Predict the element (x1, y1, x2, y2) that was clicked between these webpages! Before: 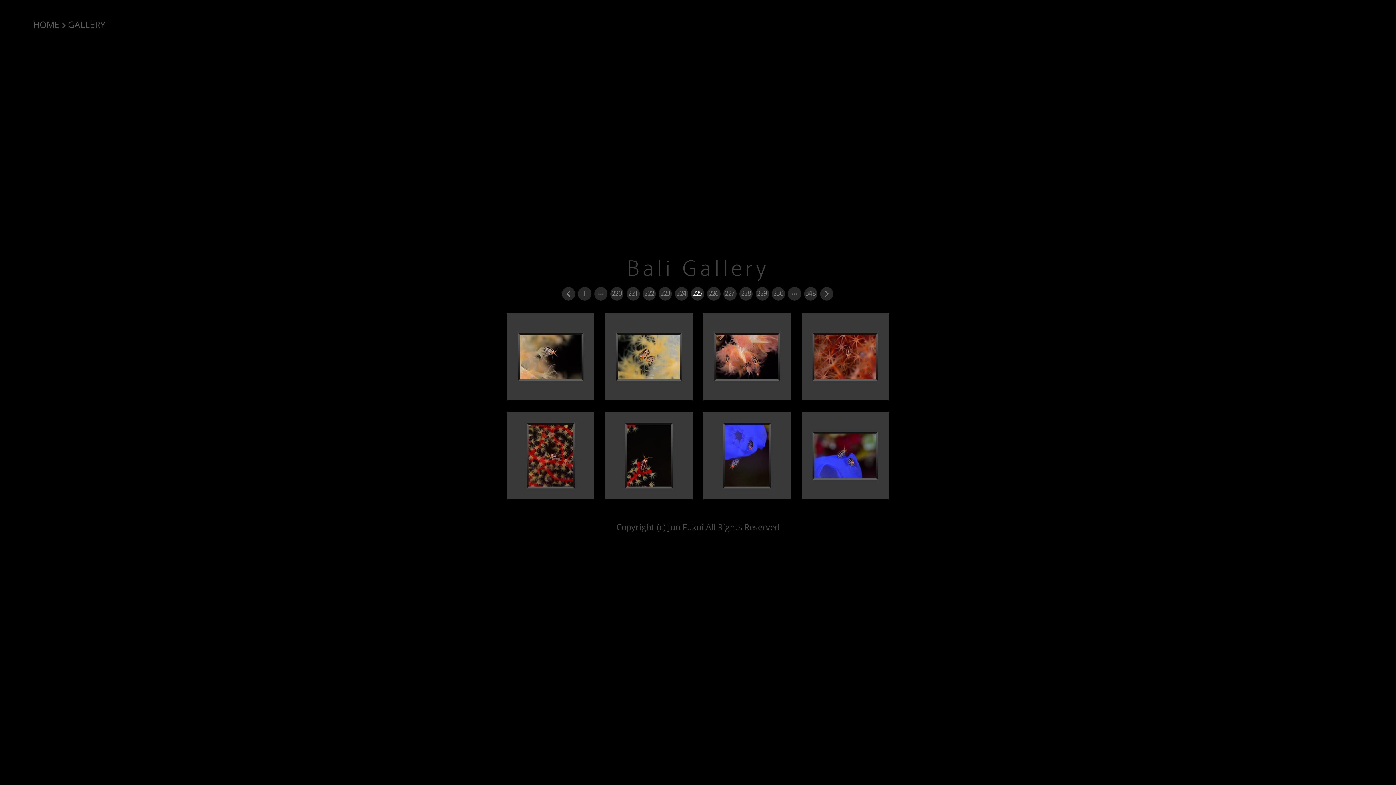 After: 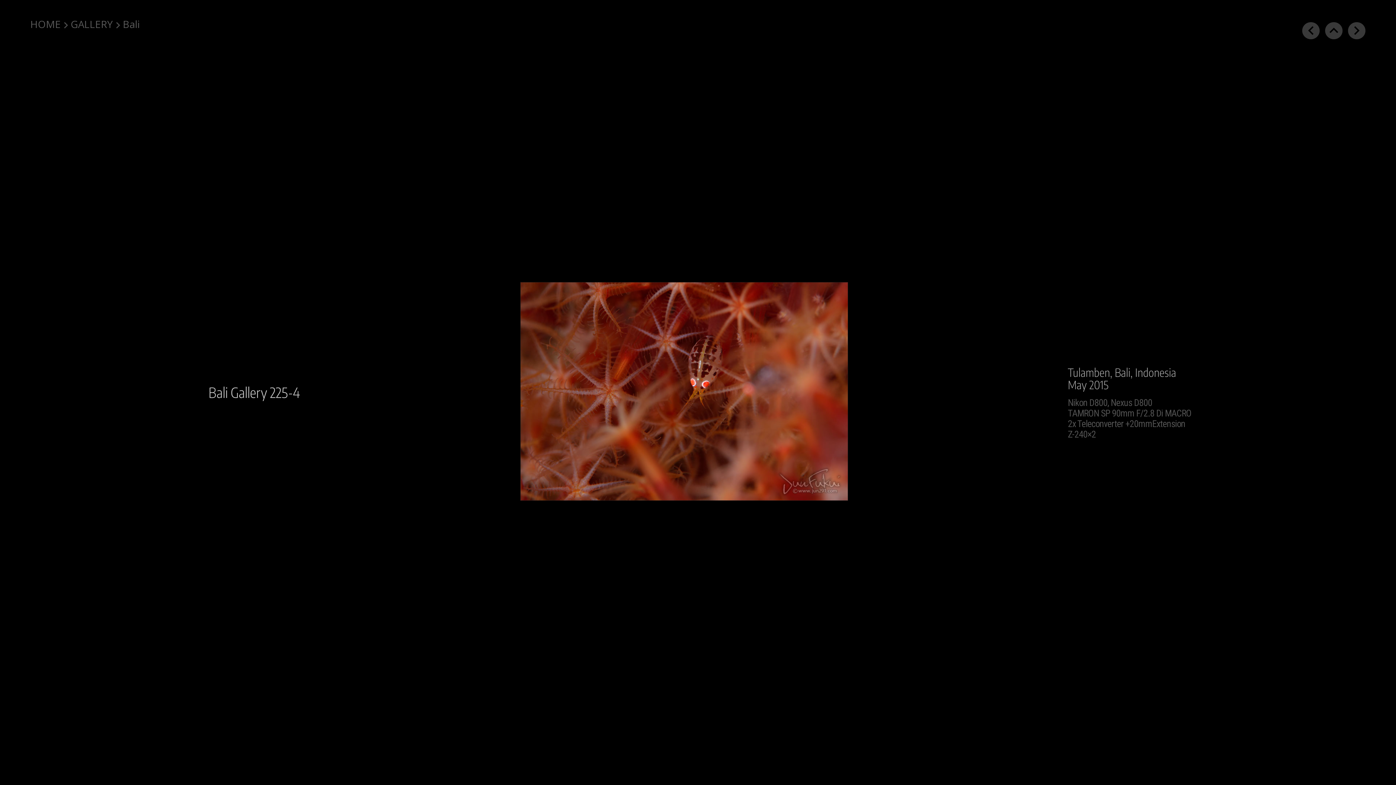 Action: bbox: (801, 400, 889, 407)